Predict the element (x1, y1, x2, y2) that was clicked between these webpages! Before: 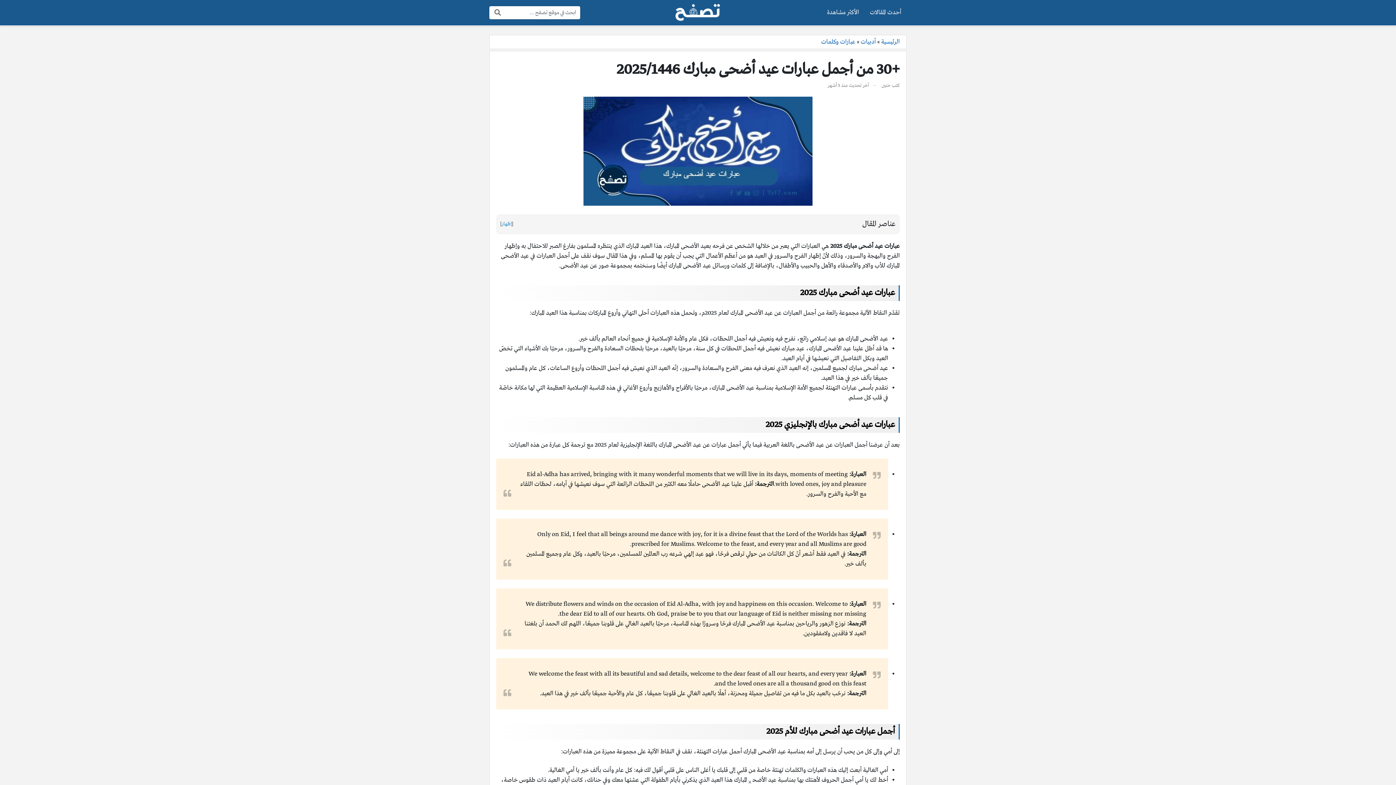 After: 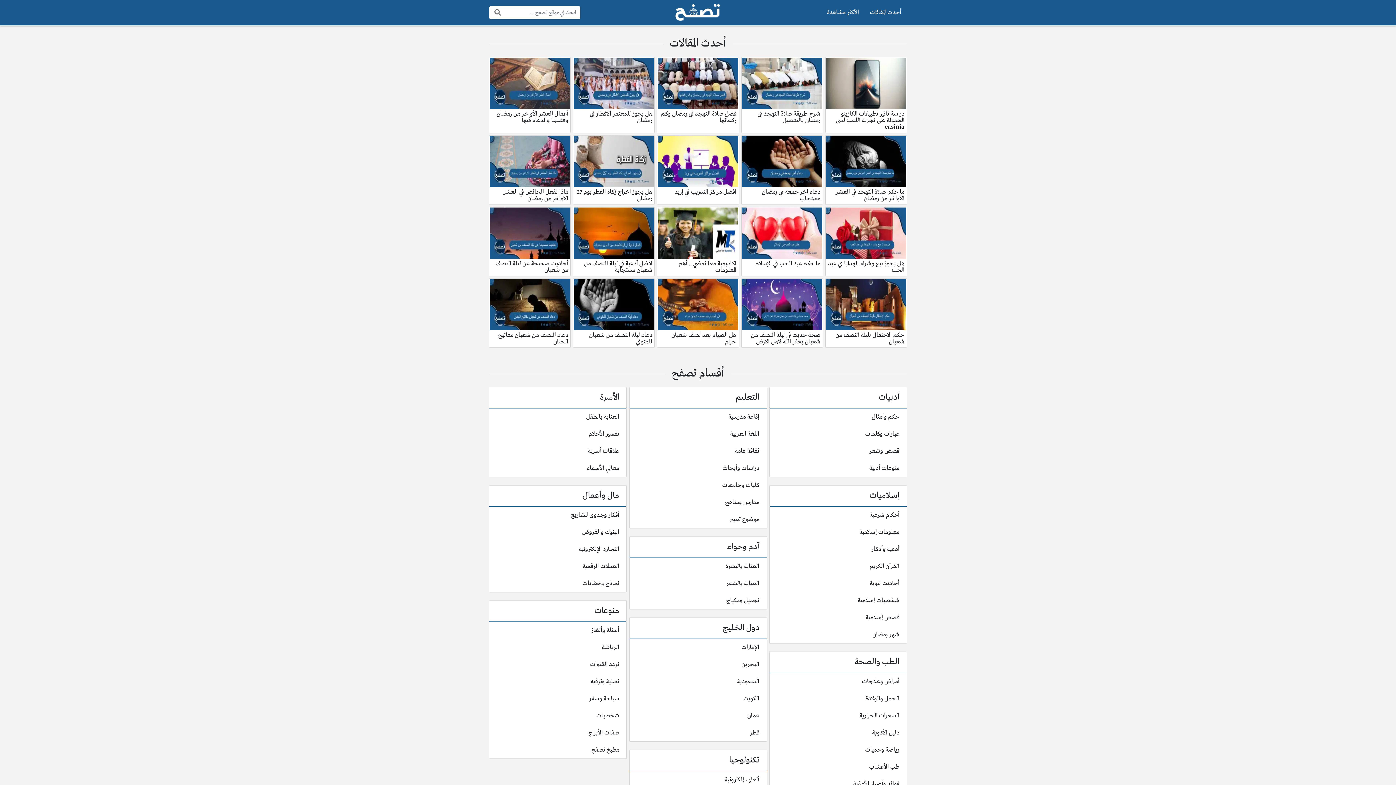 Action: bbox: (675, 3, 721, 21)